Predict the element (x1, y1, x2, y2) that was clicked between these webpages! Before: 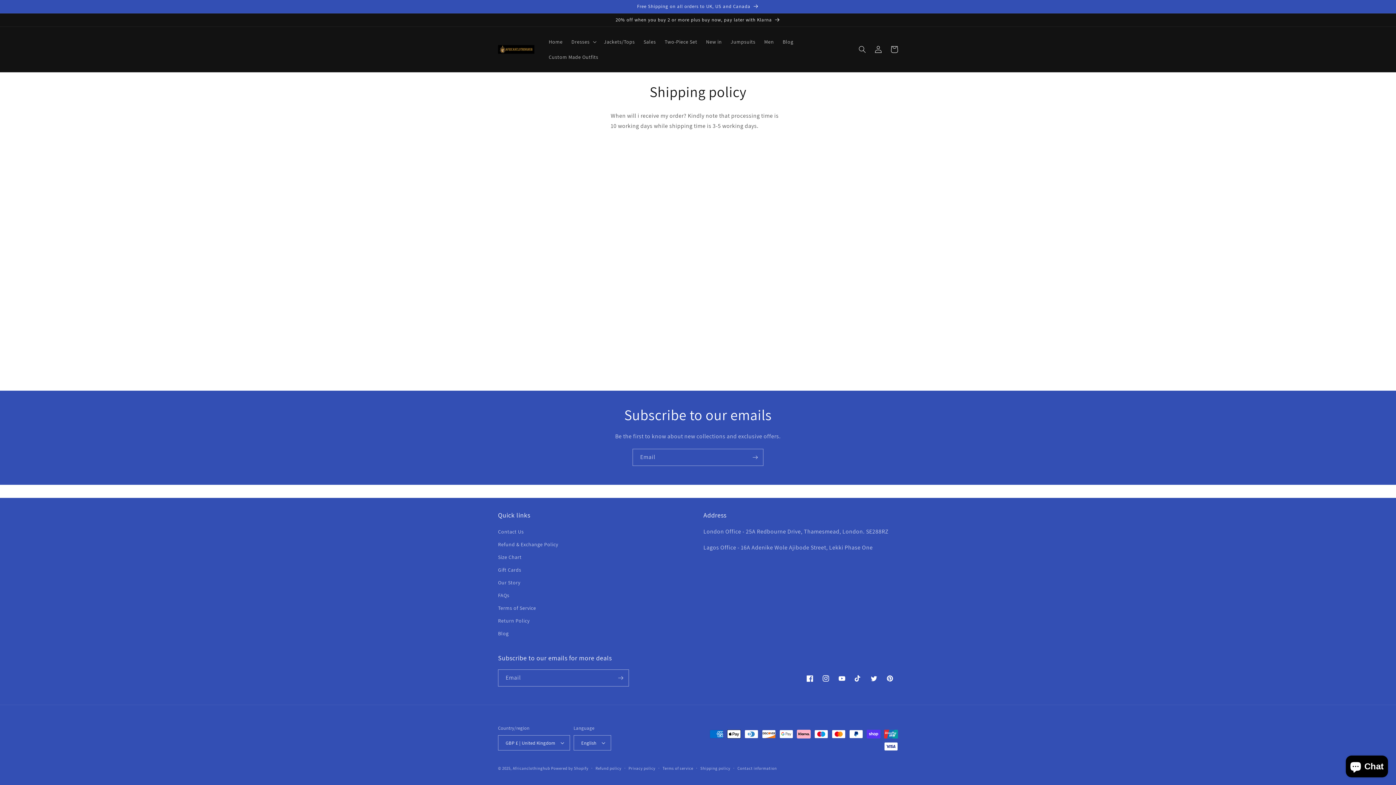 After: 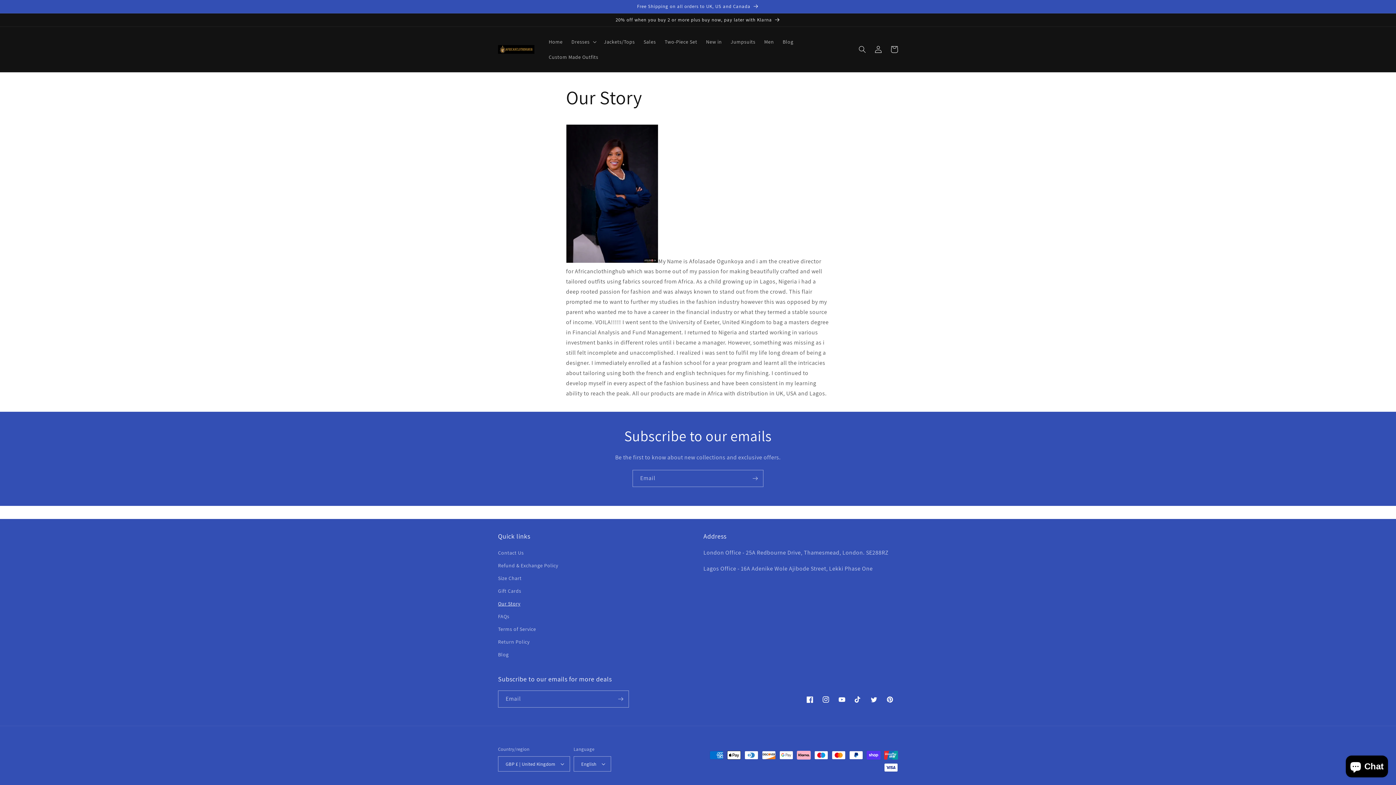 Action: label: Our Story bbox: (498, 576, 520, 589)